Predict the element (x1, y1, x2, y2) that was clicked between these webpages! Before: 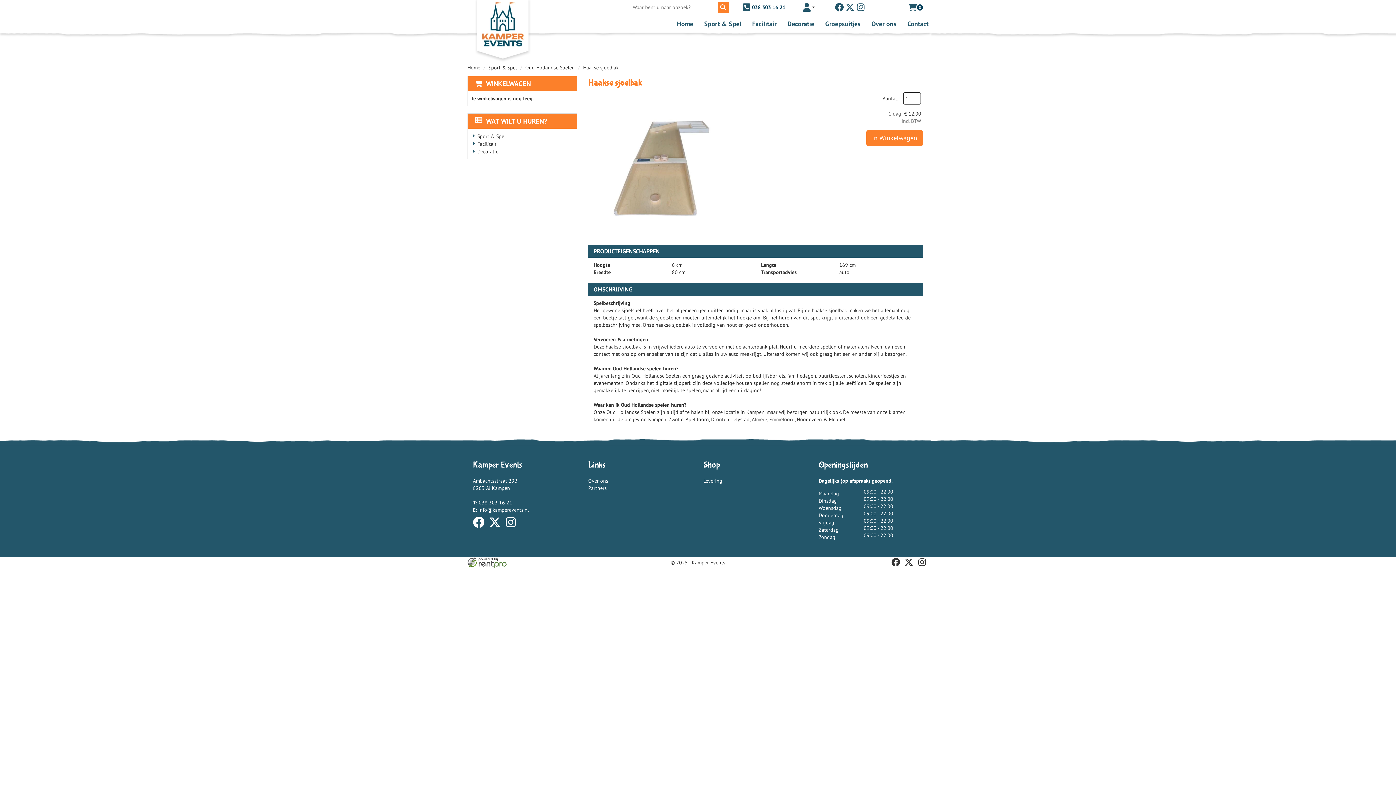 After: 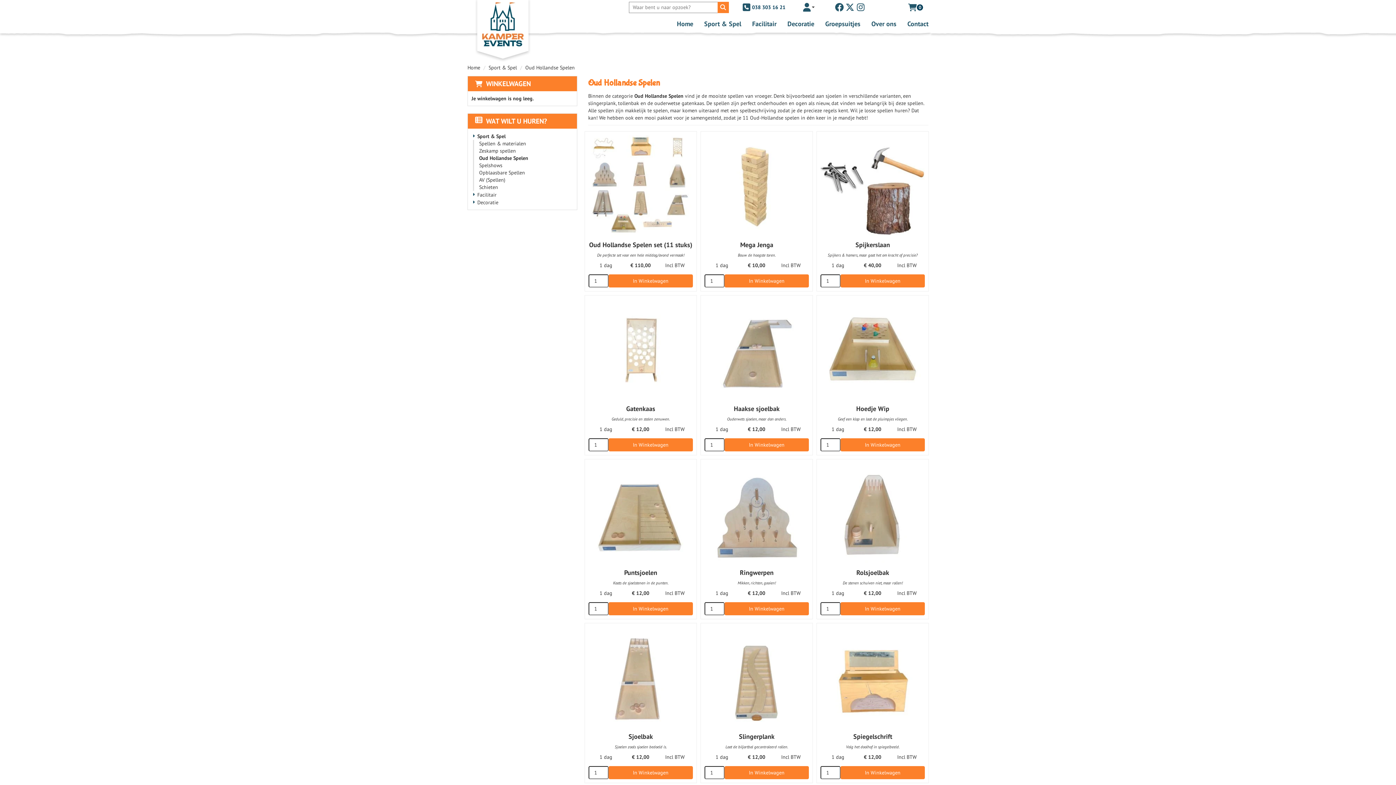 Action: bbox: (525, 64, 574, 70) label: Oud Hollandse Spelen